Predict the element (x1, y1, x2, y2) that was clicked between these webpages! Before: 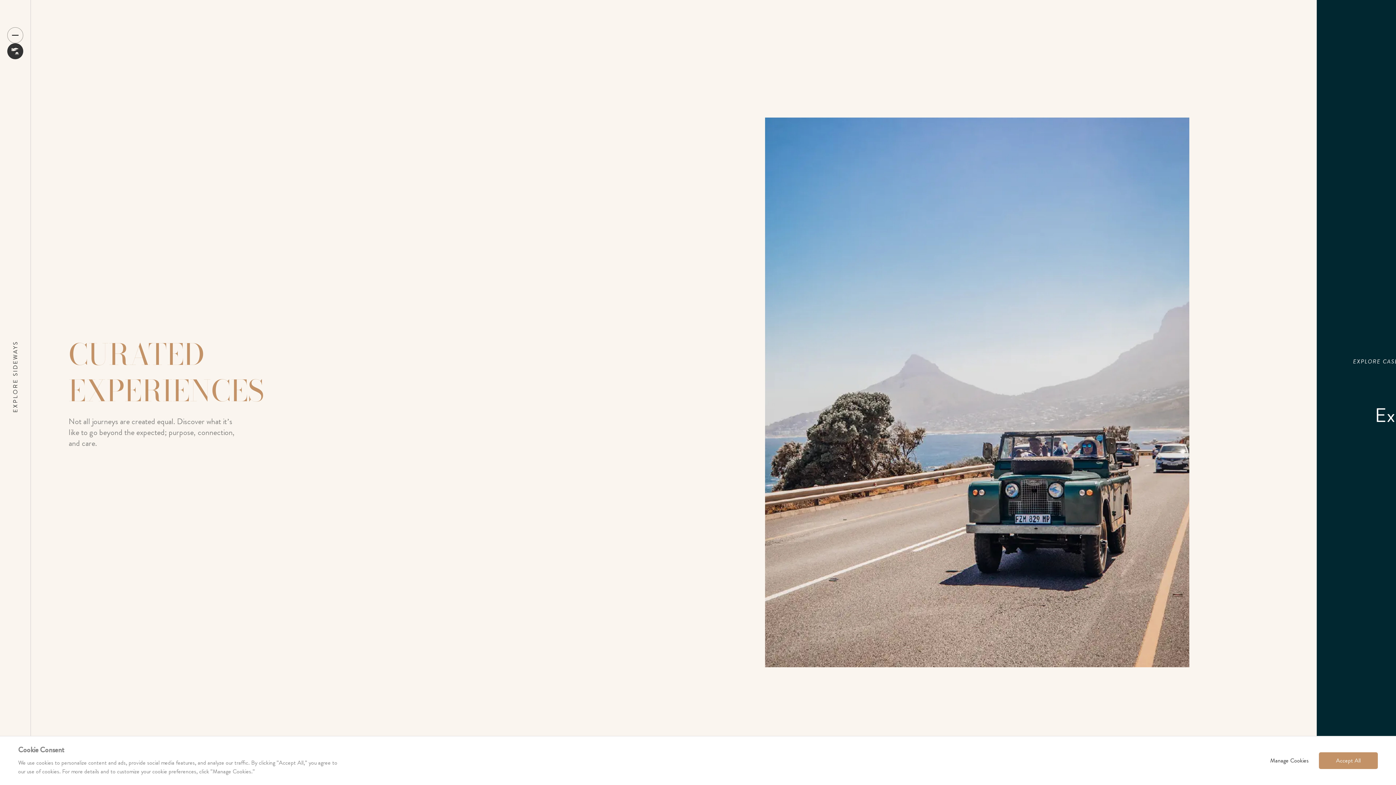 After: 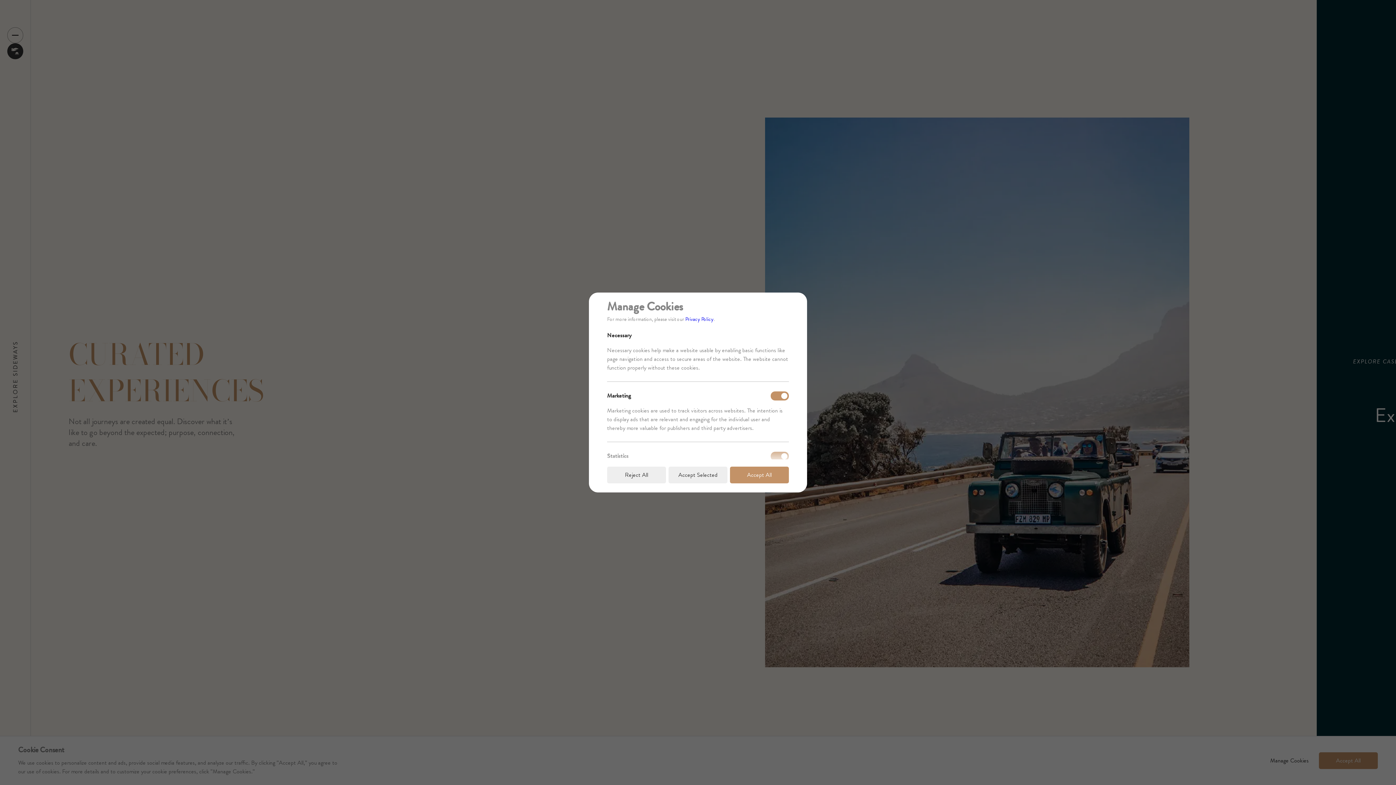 Action: bbox: (1260, 752, 1319, 769) label: Manage Cookies